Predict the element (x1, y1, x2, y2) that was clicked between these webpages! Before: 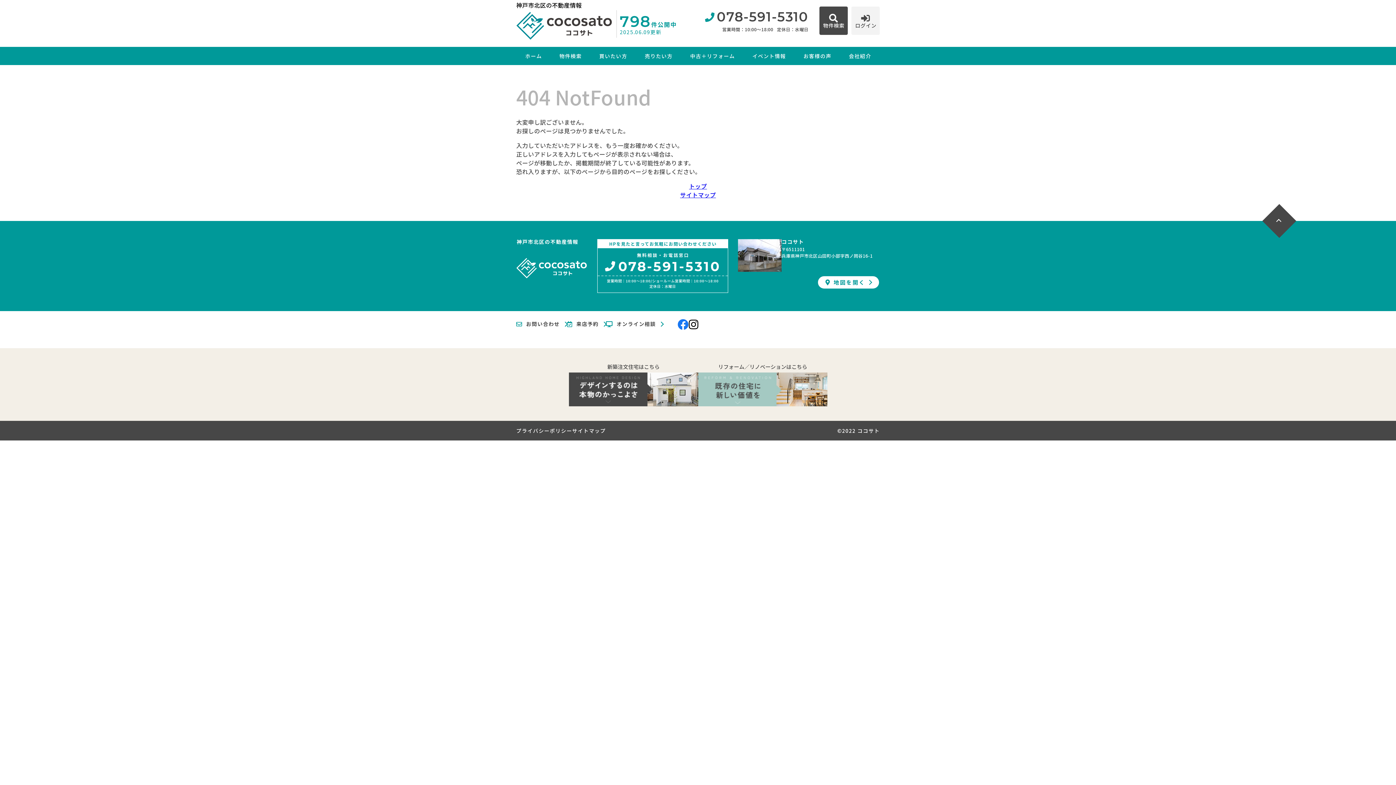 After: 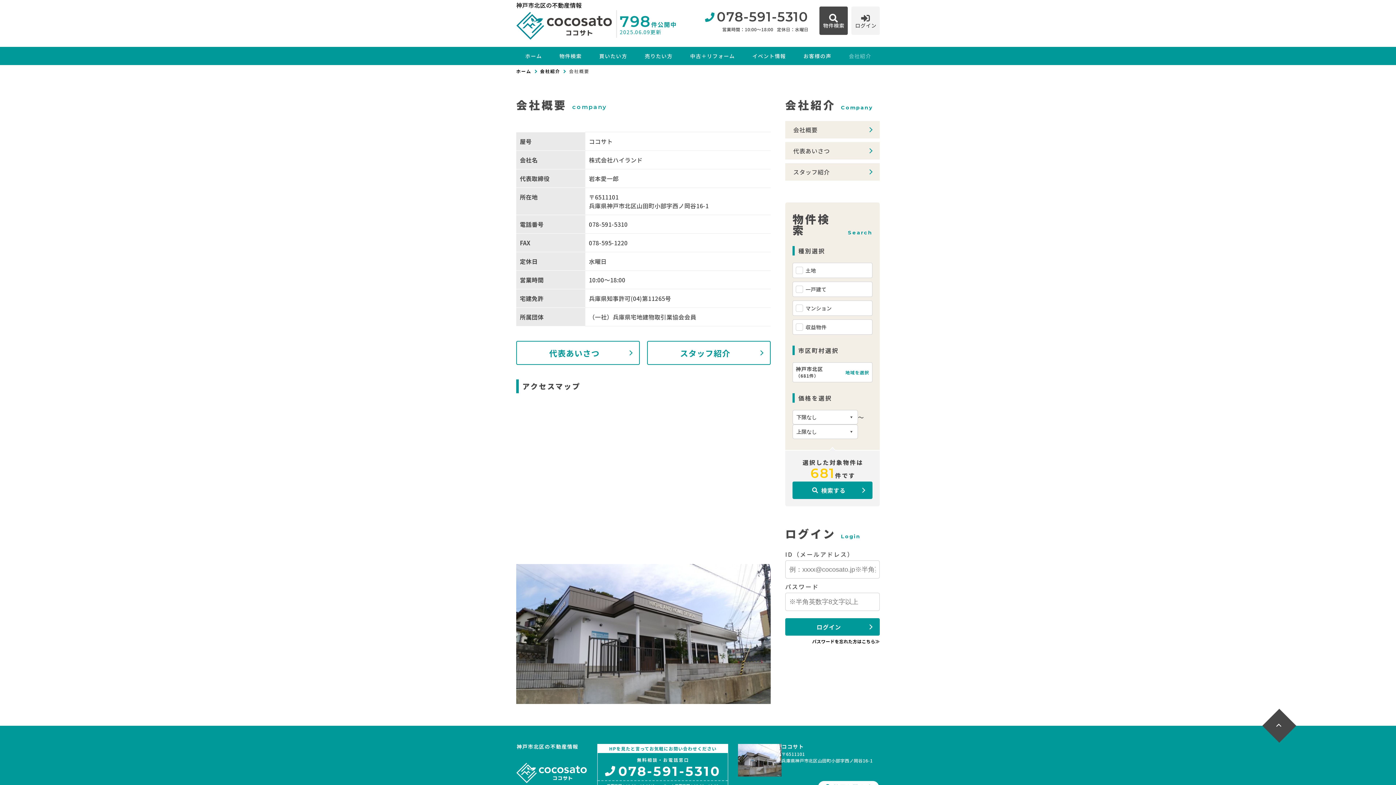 Action: label: 会社紹介 bbox: (848, 46, 871, 65)